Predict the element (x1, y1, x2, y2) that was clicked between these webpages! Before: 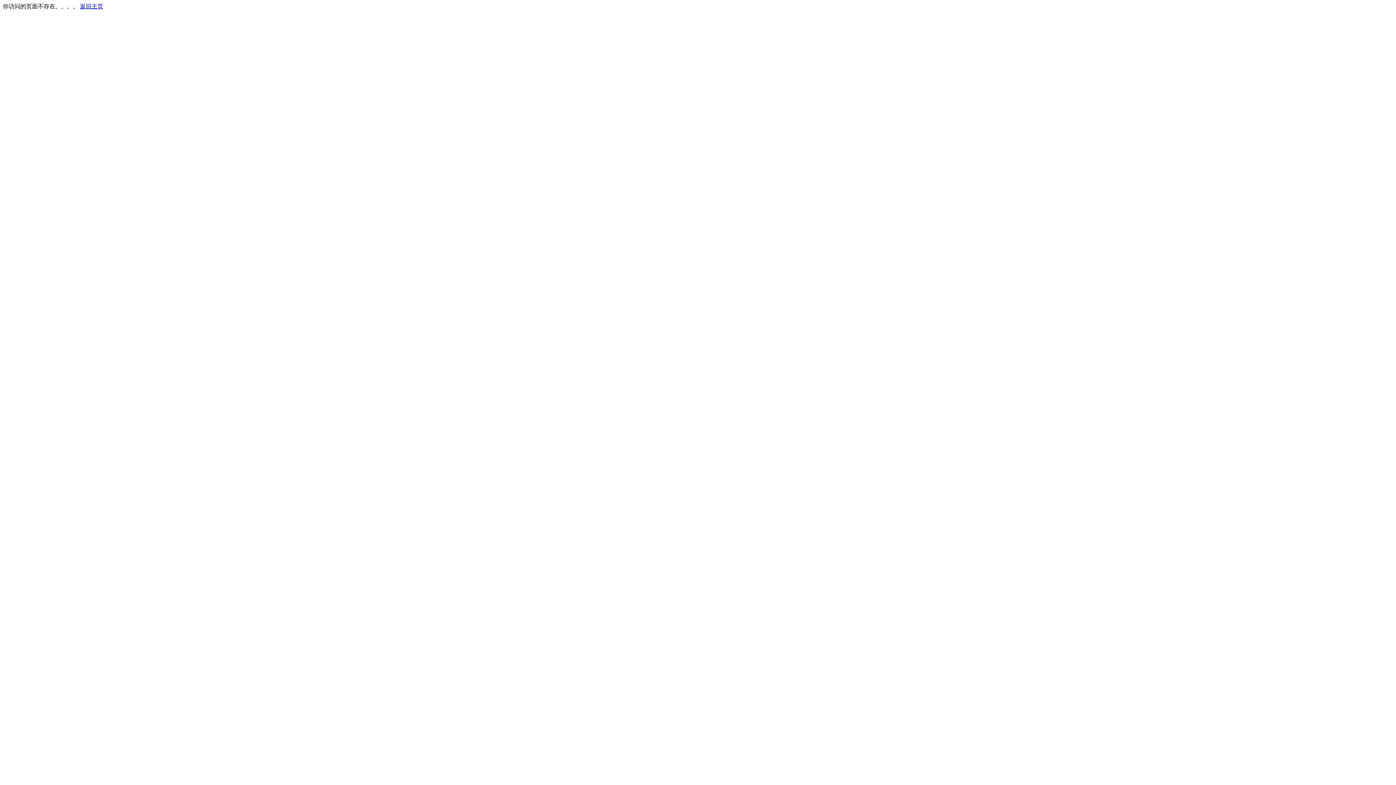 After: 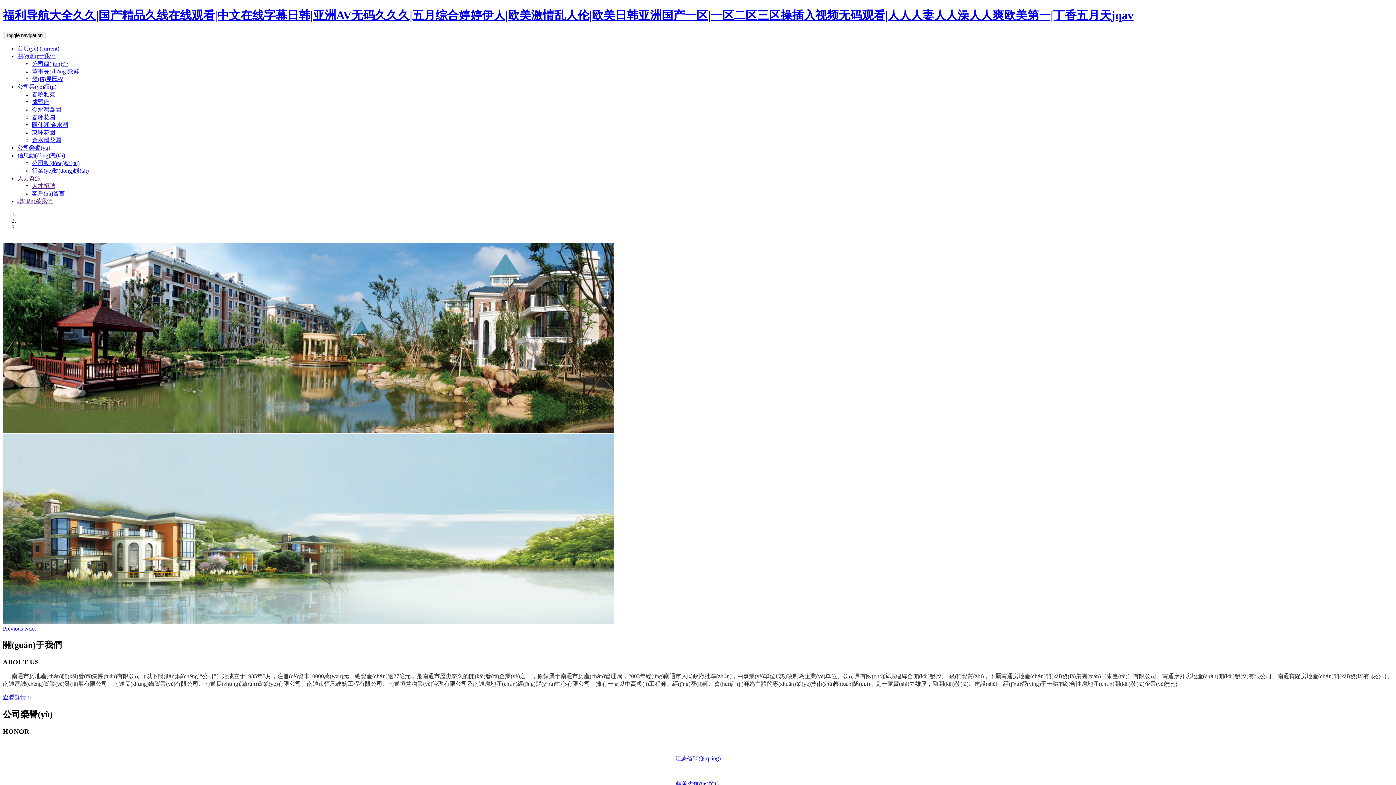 Action: bbox: (80, 3, 103, 9) label: 返回主页